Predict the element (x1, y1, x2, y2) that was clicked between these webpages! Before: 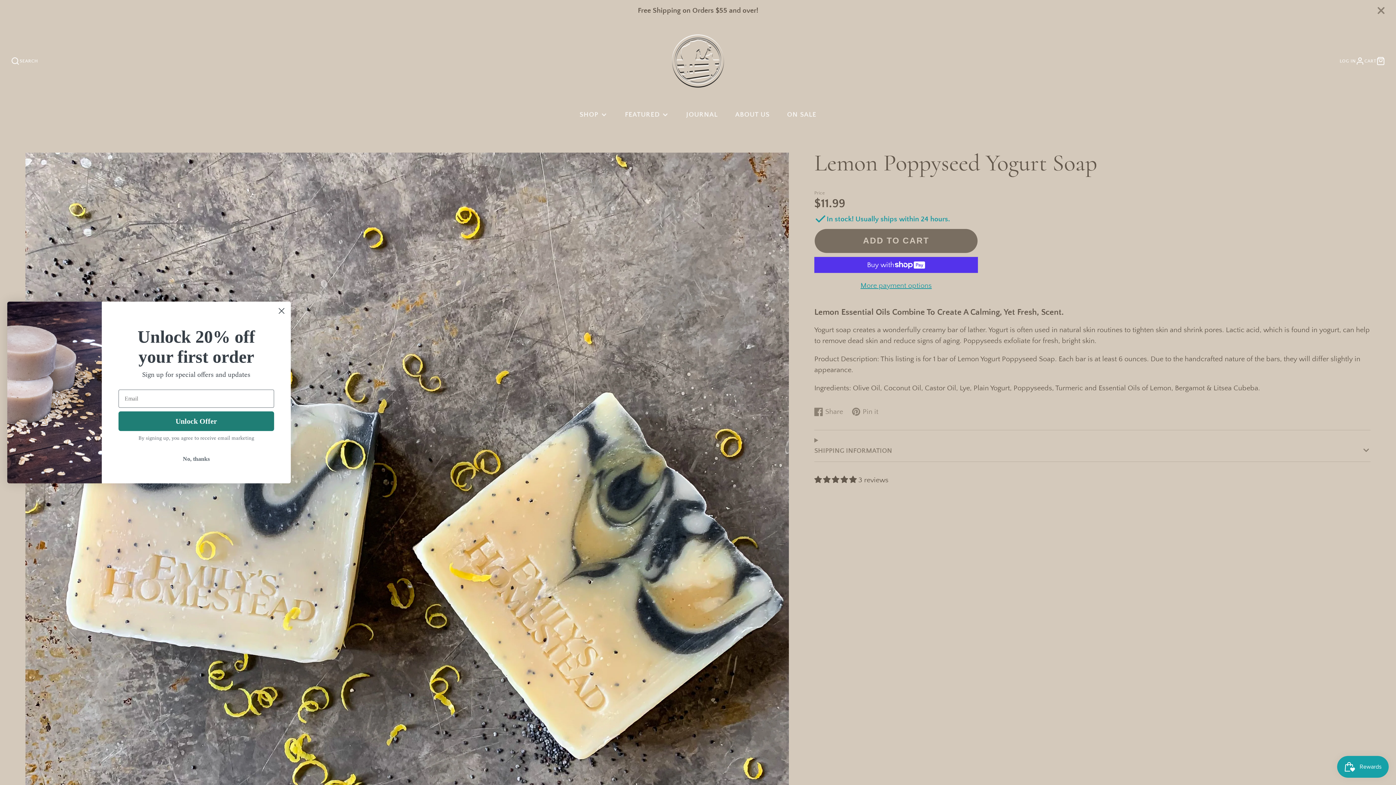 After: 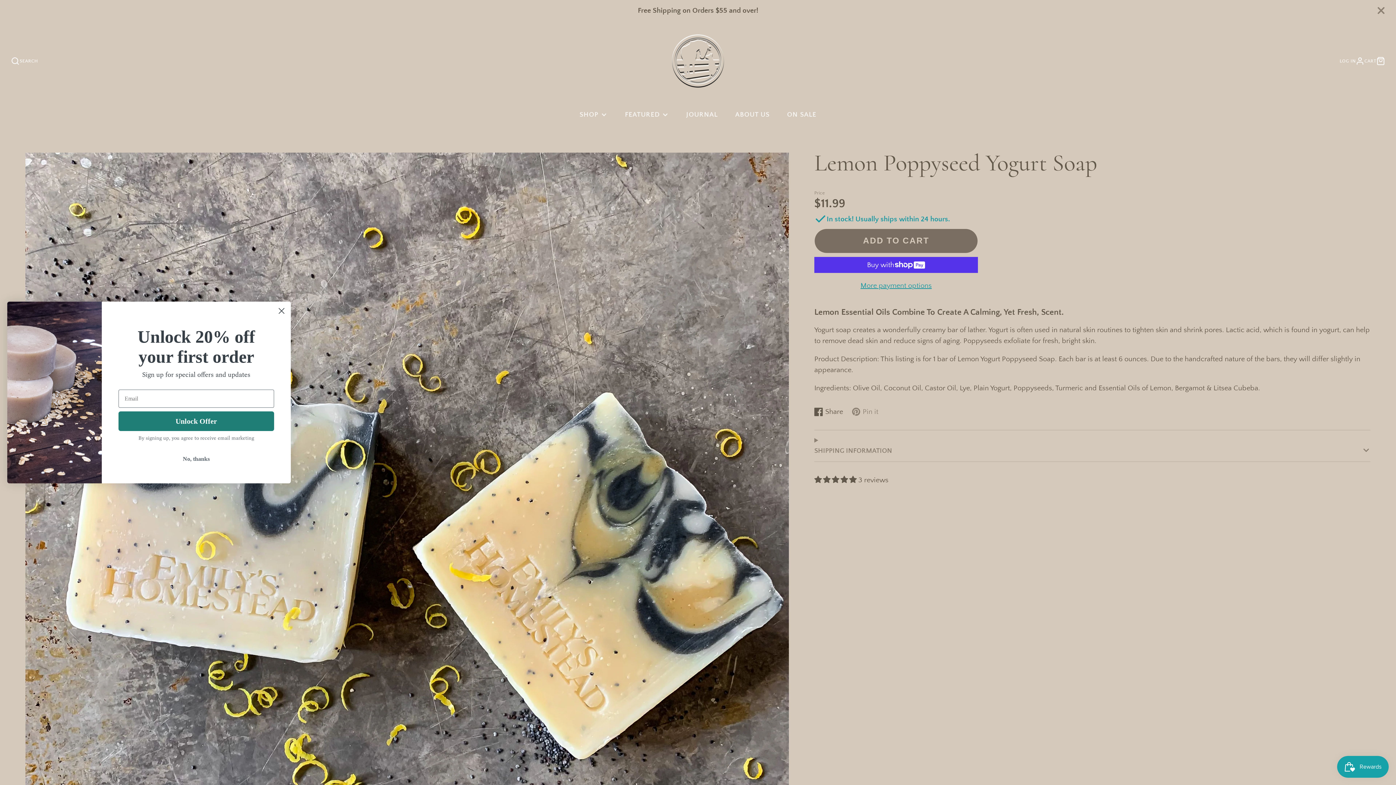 Action: bbox: (814, 406, 843, 417) label: Share
Share on Facebook
Opens in a new window.